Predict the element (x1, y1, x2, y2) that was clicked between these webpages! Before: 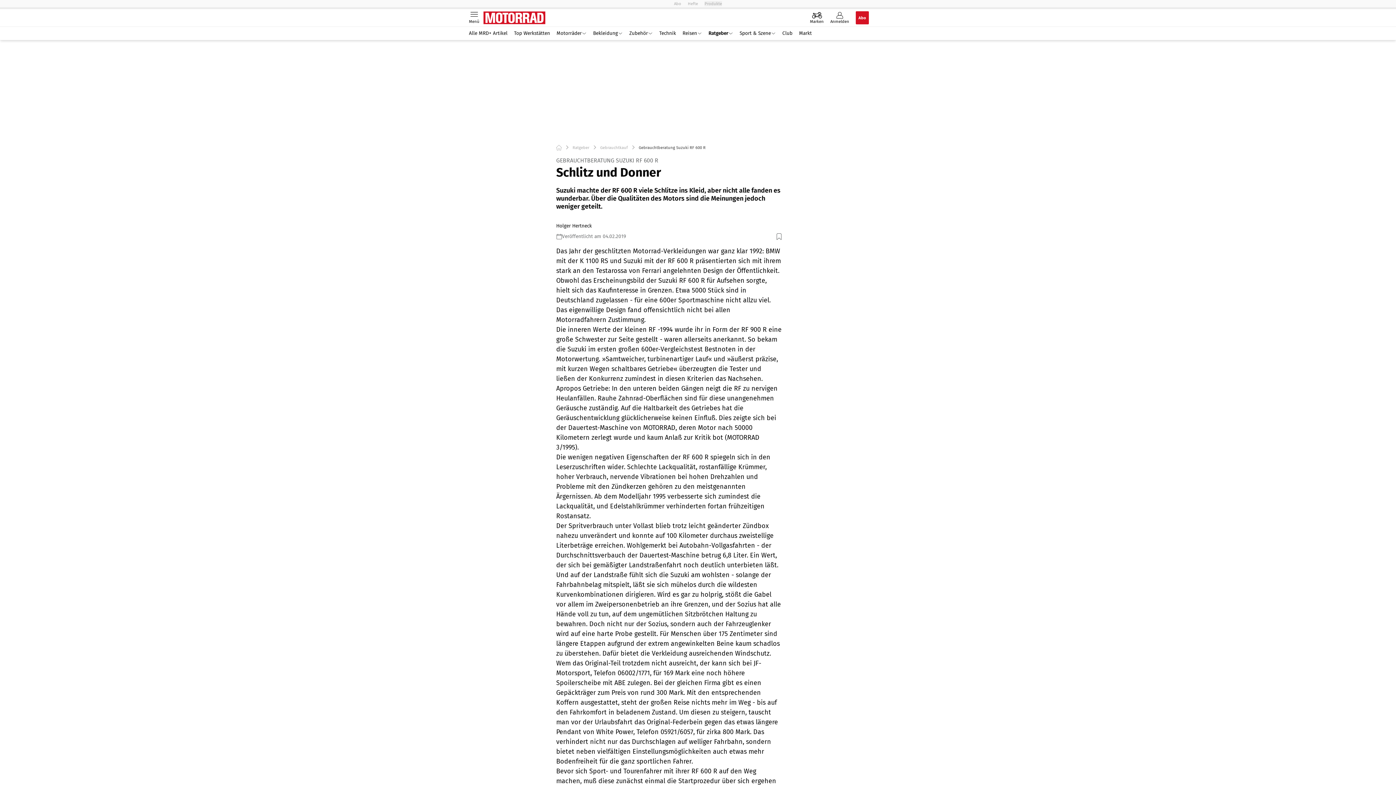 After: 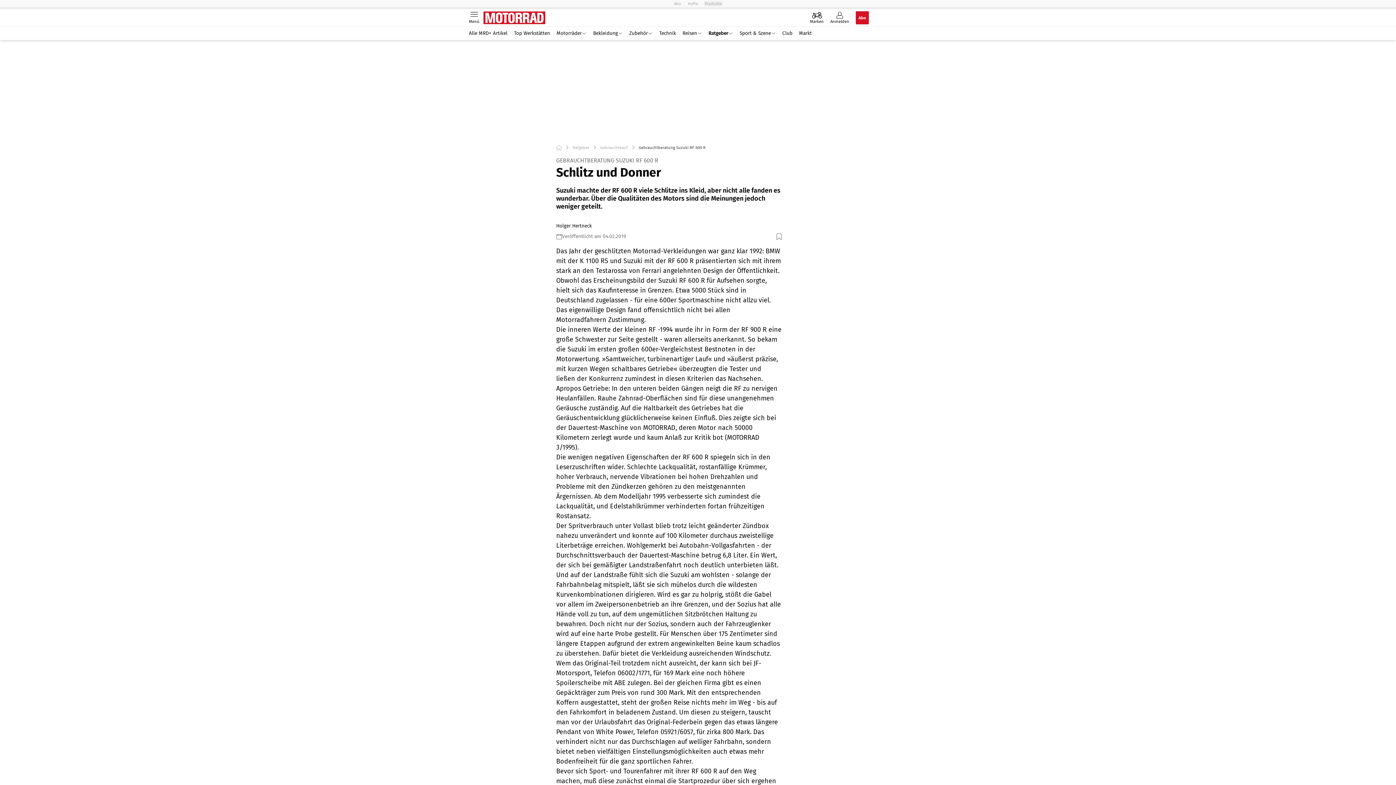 Action: label: Hefte bbox: (688, 1, 698, 6)